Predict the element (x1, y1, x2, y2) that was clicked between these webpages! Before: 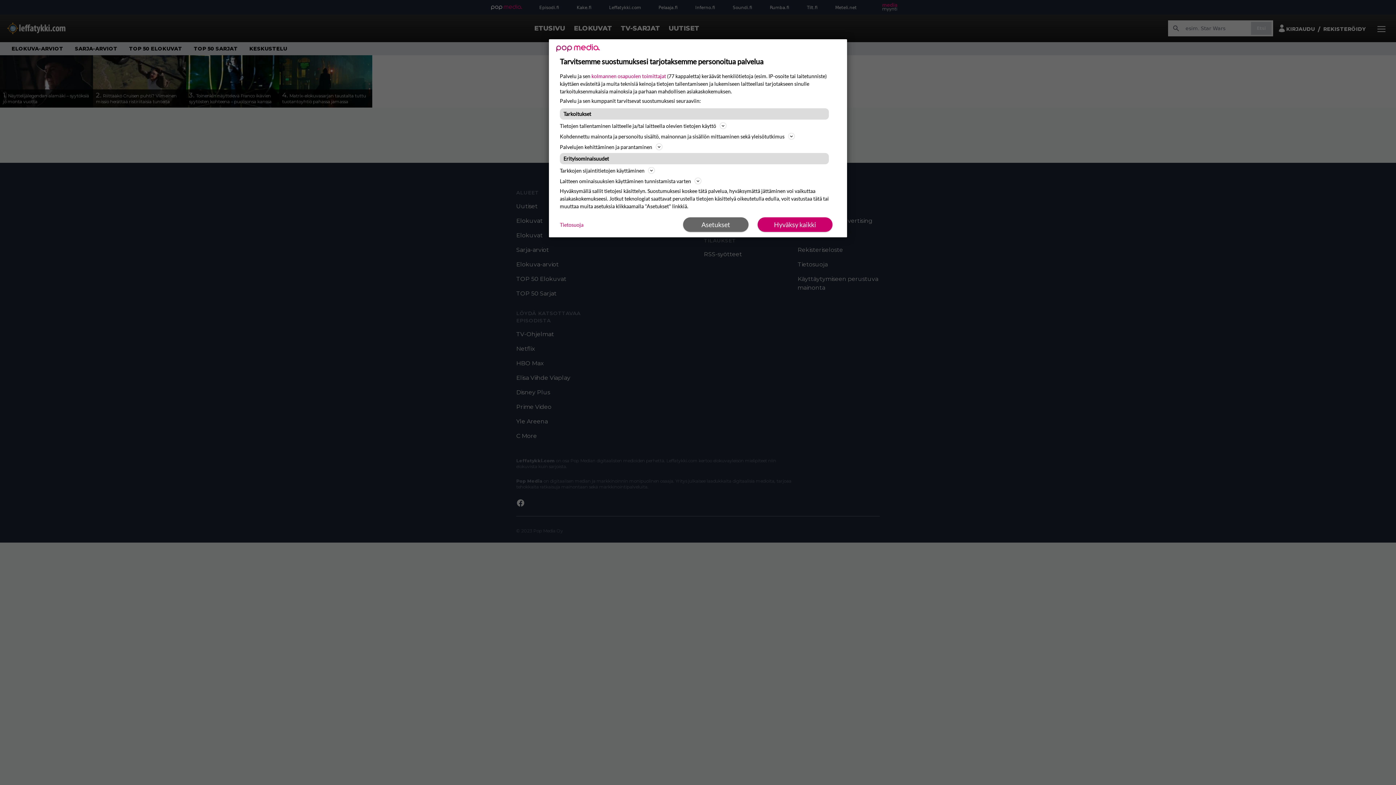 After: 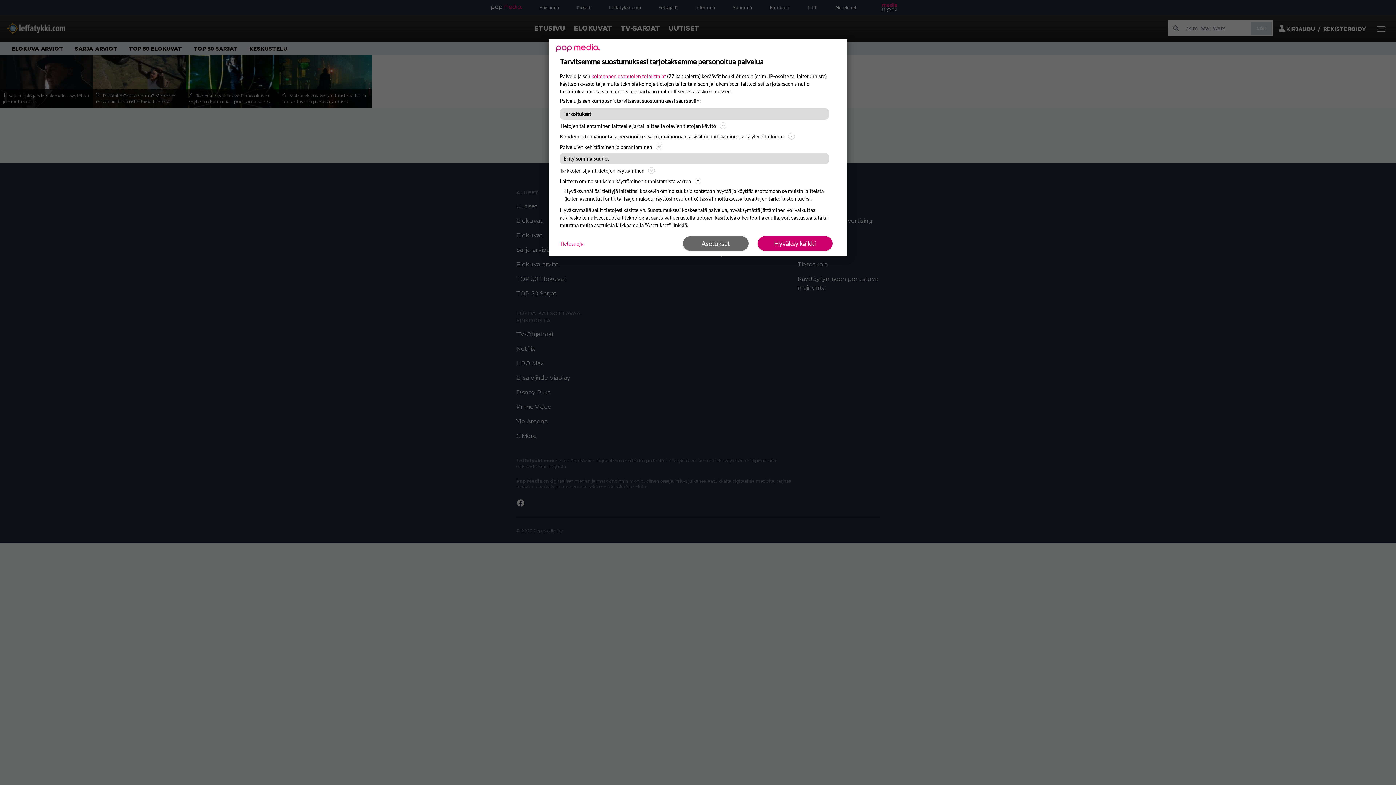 Action: label: Laitteen ominaisuuksien käyttäminen tunnistamista varten bbox: (560, 176, 836, 185)